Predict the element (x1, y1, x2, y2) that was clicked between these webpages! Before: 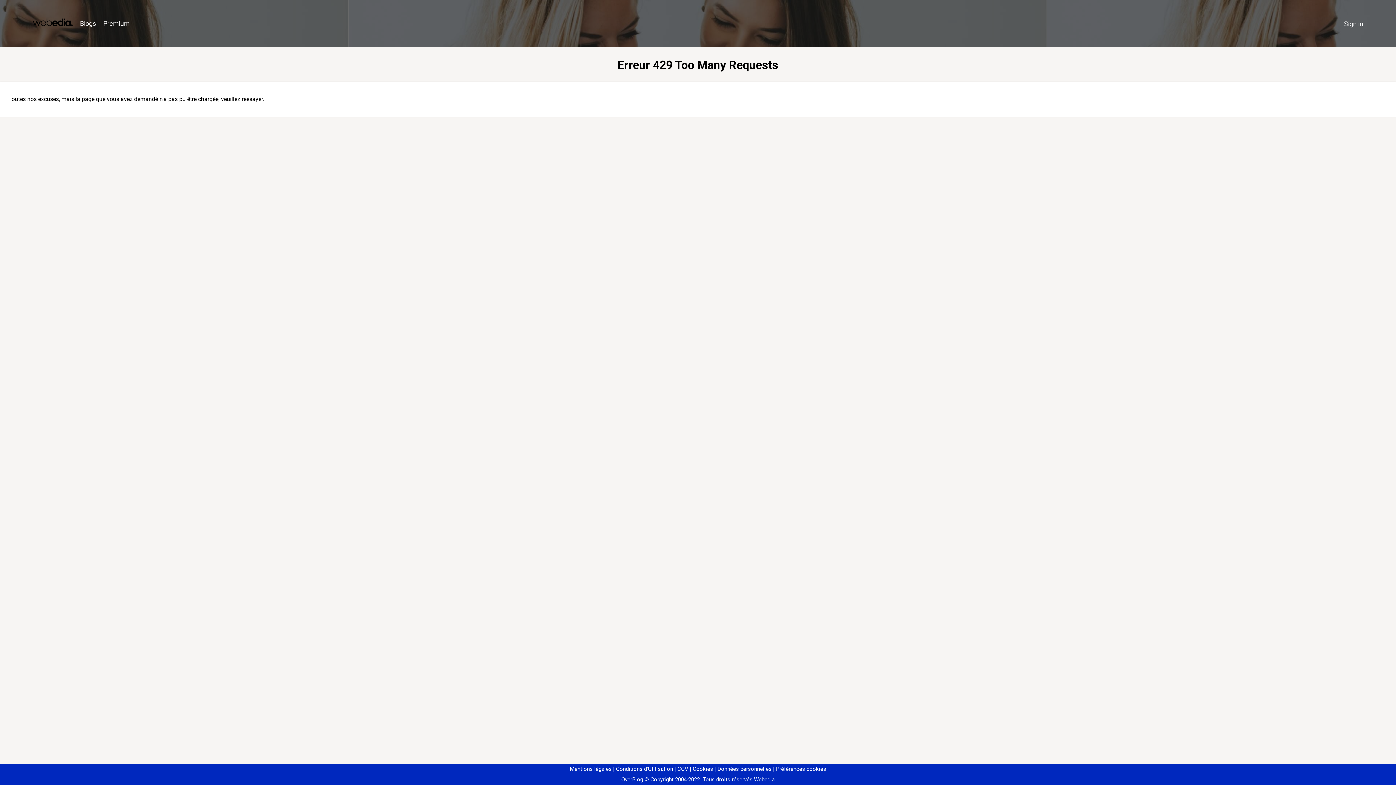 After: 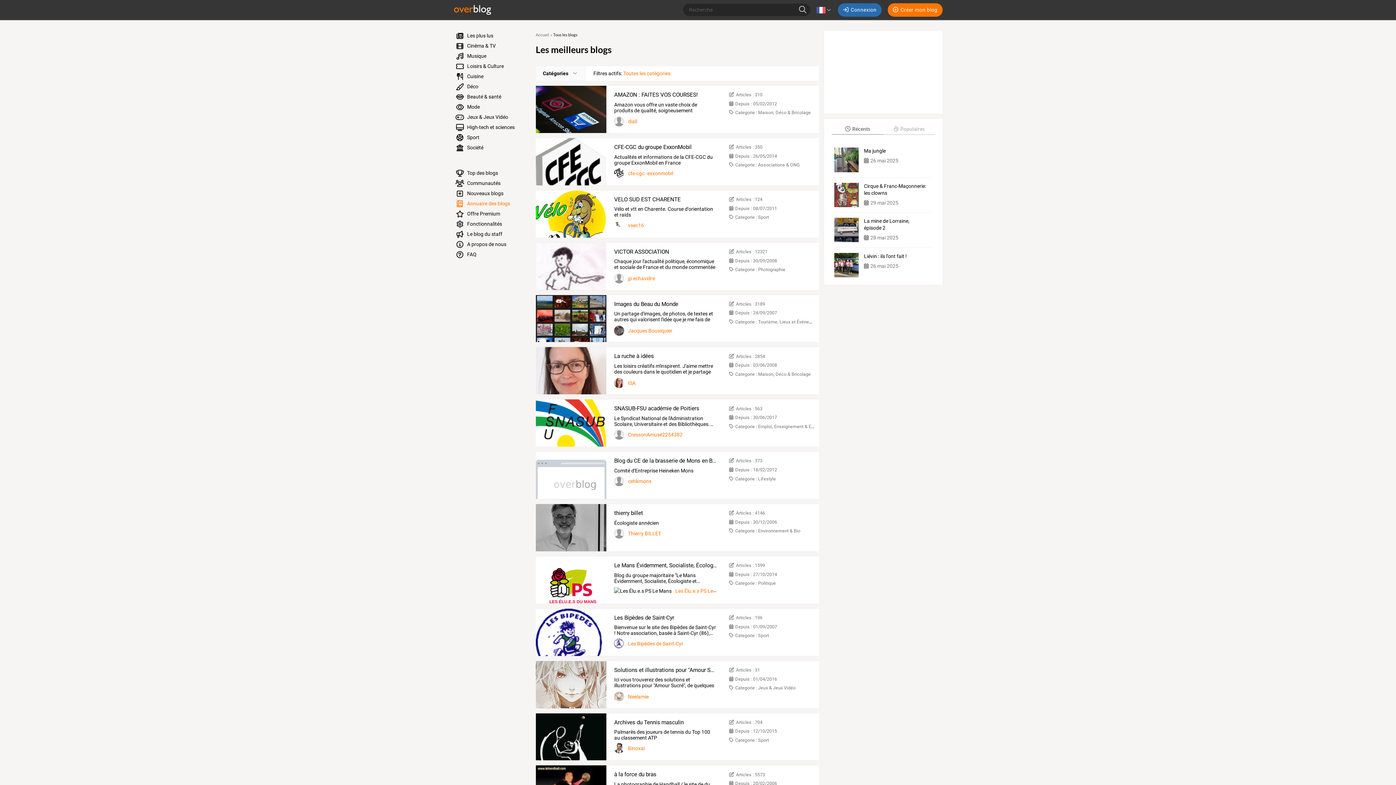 Action: bbox: (76, 16, 99, 31) label: Blogs